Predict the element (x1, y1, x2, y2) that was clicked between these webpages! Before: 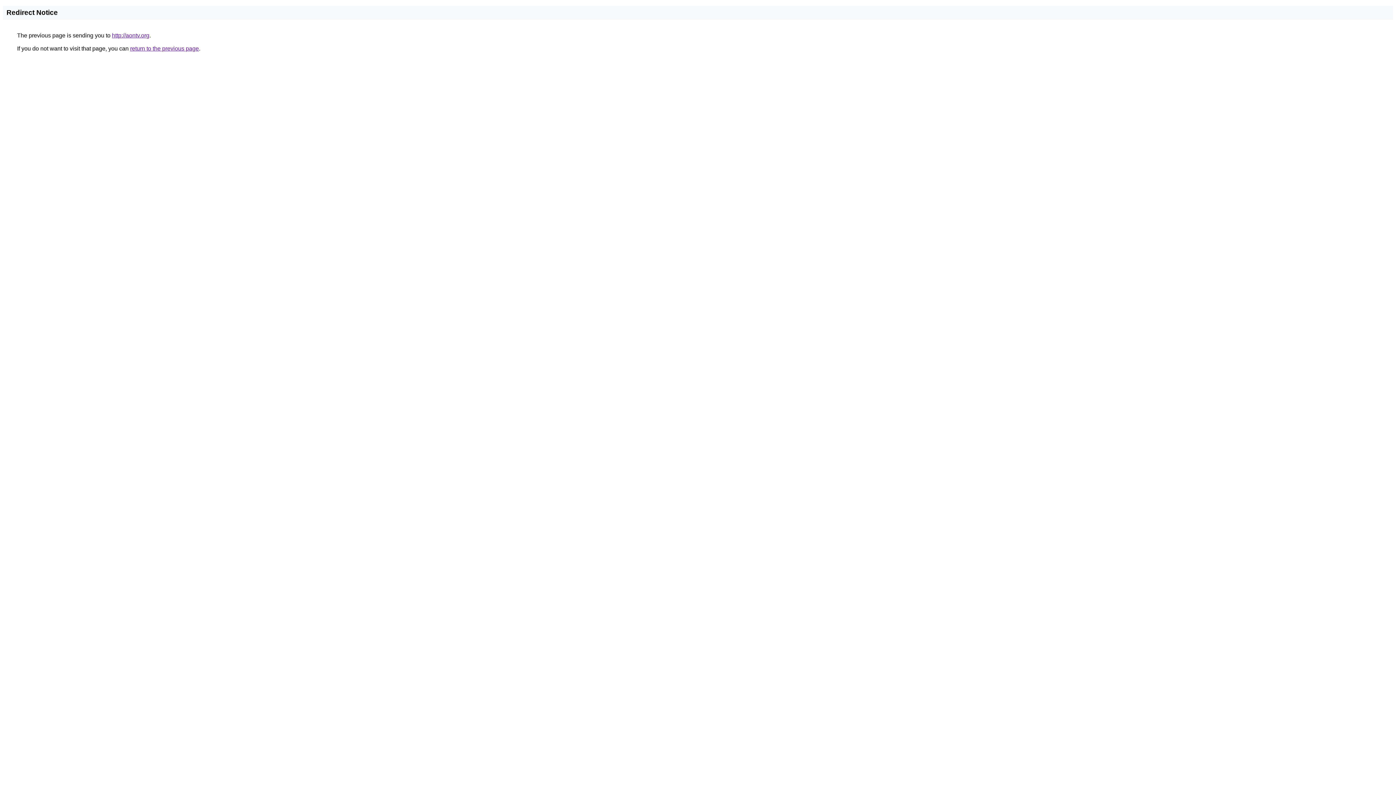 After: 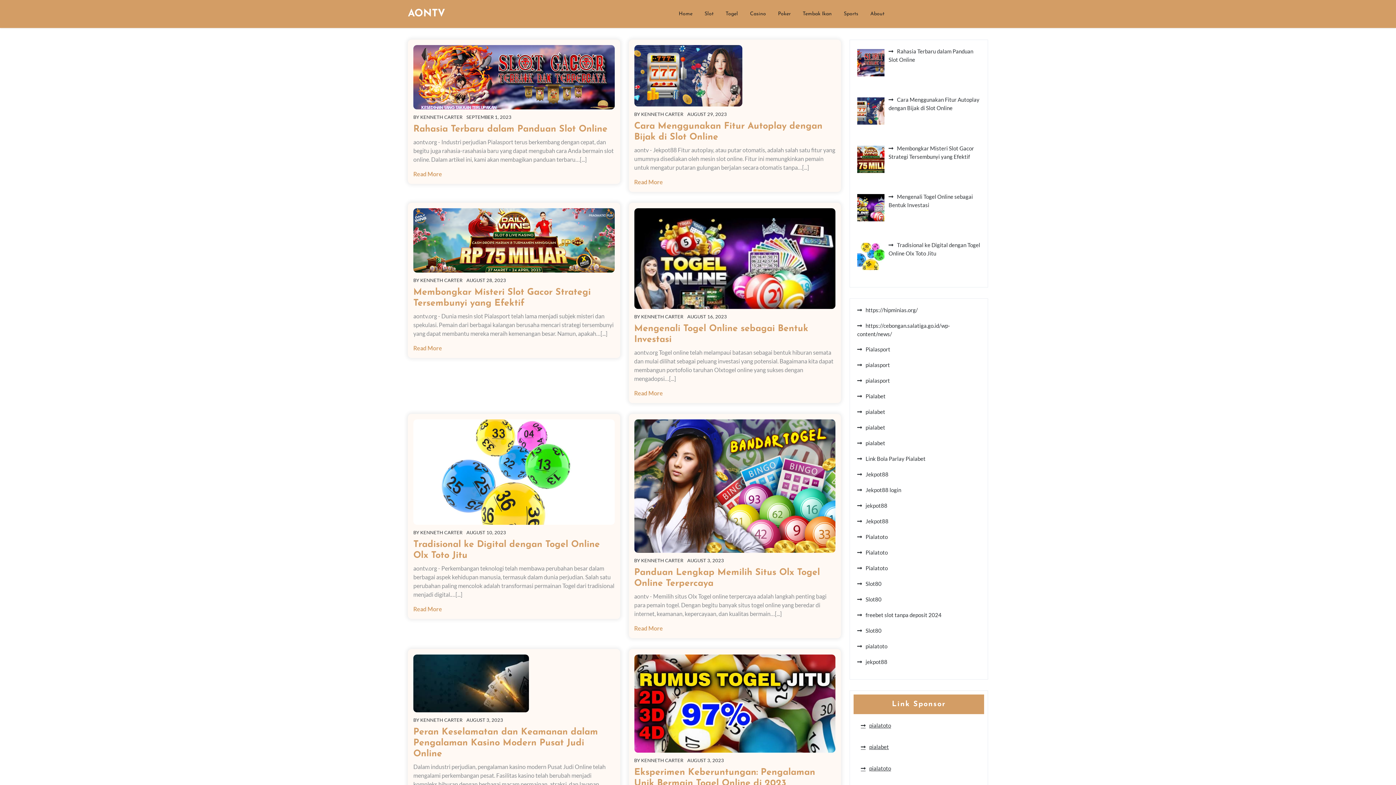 Action: label: http://aontv.org bbox: (112, 32, 149, 38)